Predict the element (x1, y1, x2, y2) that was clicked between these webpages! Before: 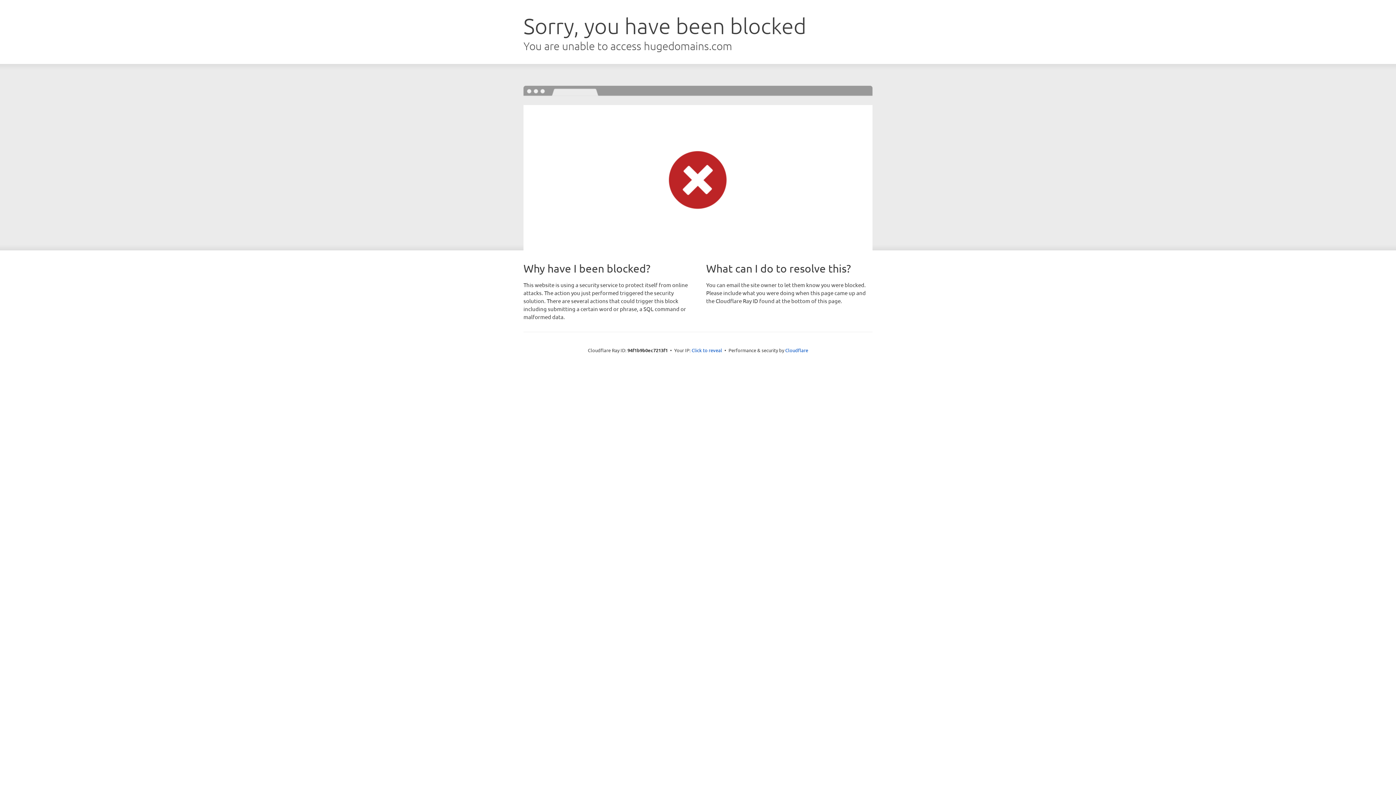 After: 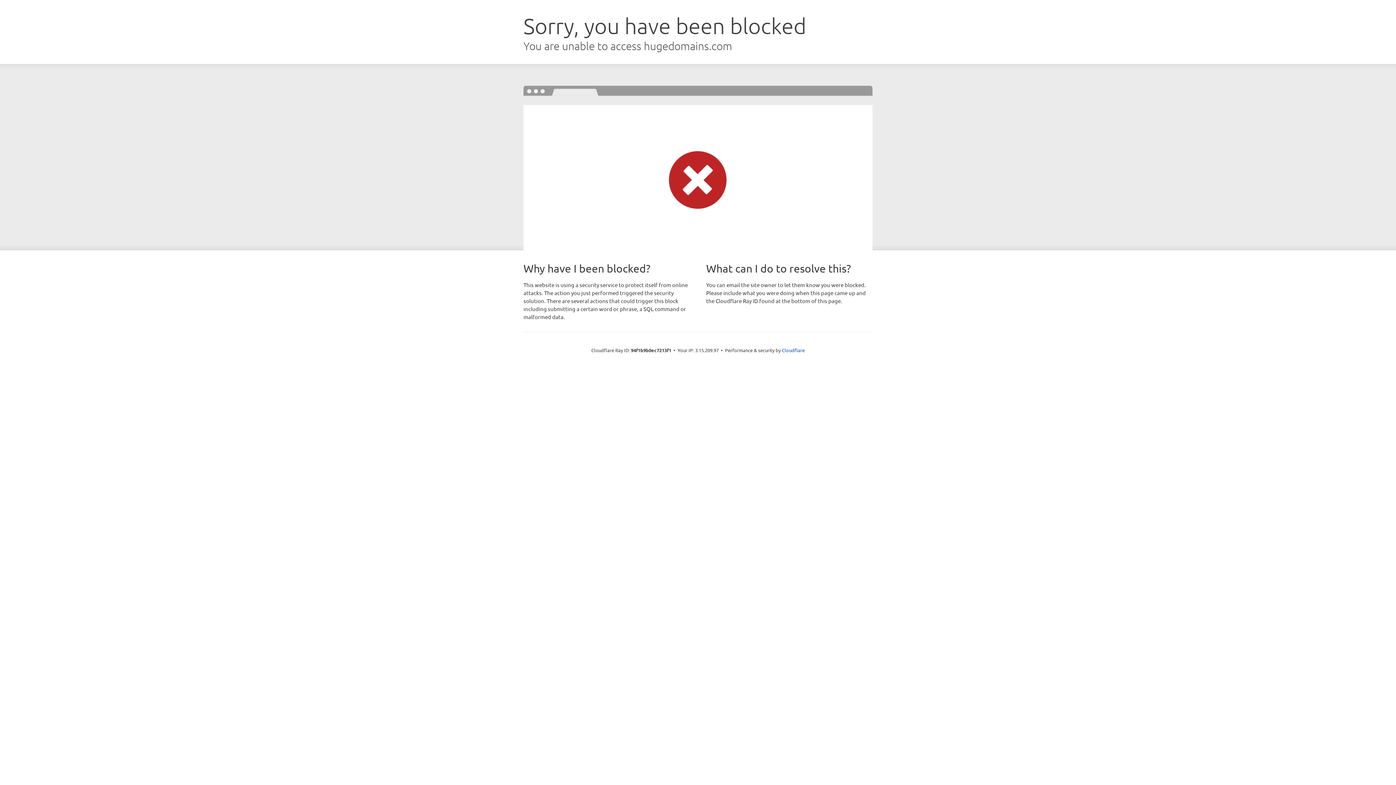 Action: bbox: (691, 346, 722, 353) label: Click to reveal